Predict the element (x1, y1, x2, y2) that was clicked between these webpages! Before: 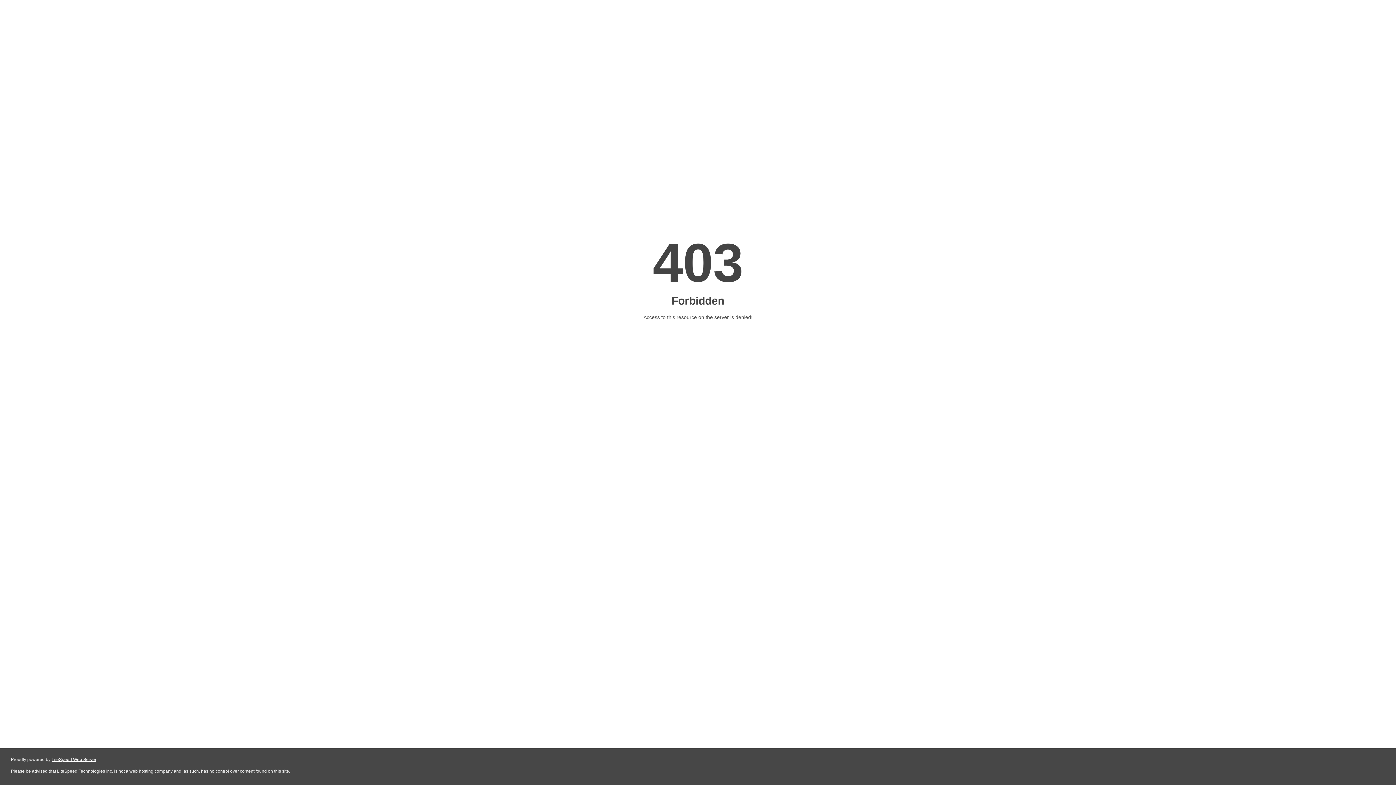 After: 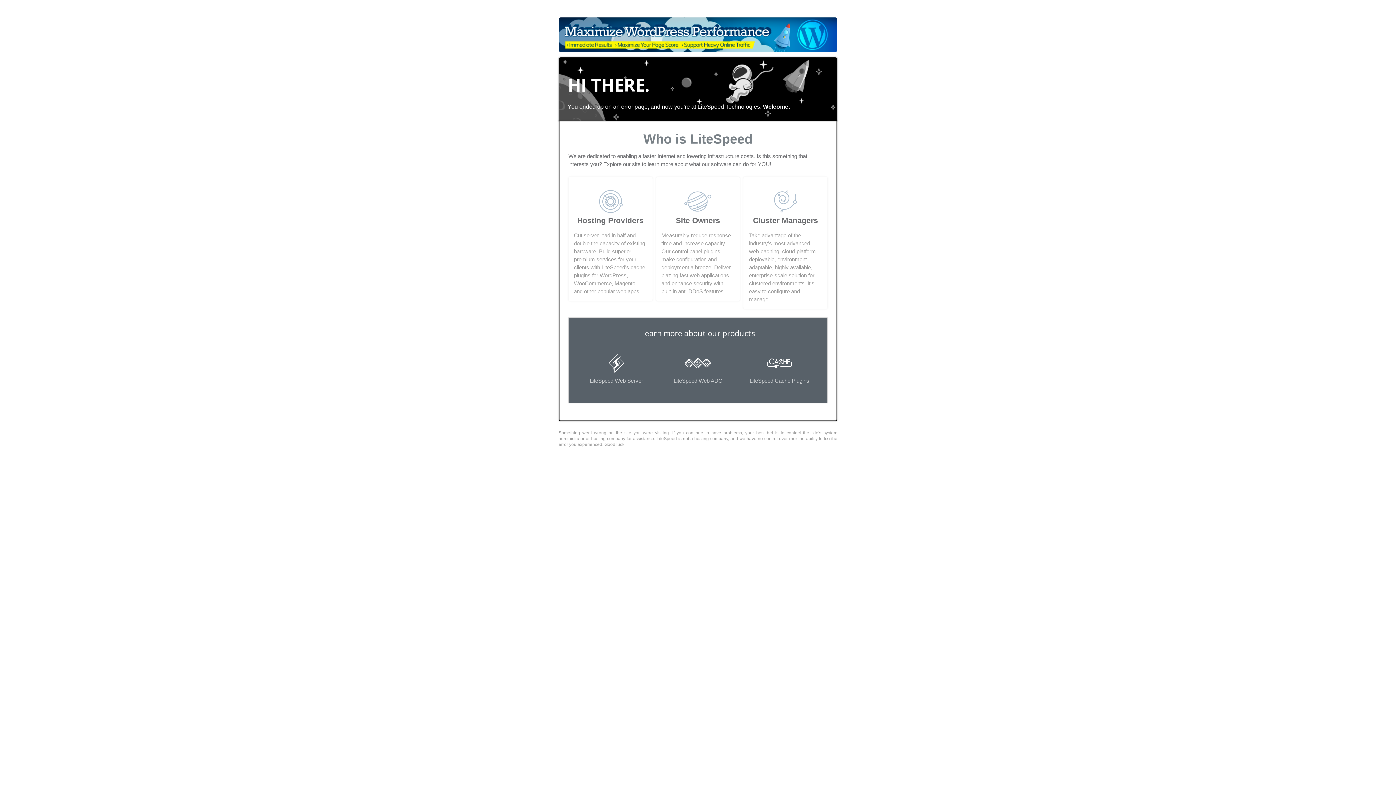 Action: bbox: (51, 757, 96, 762) label: LiteSpeed Web Server